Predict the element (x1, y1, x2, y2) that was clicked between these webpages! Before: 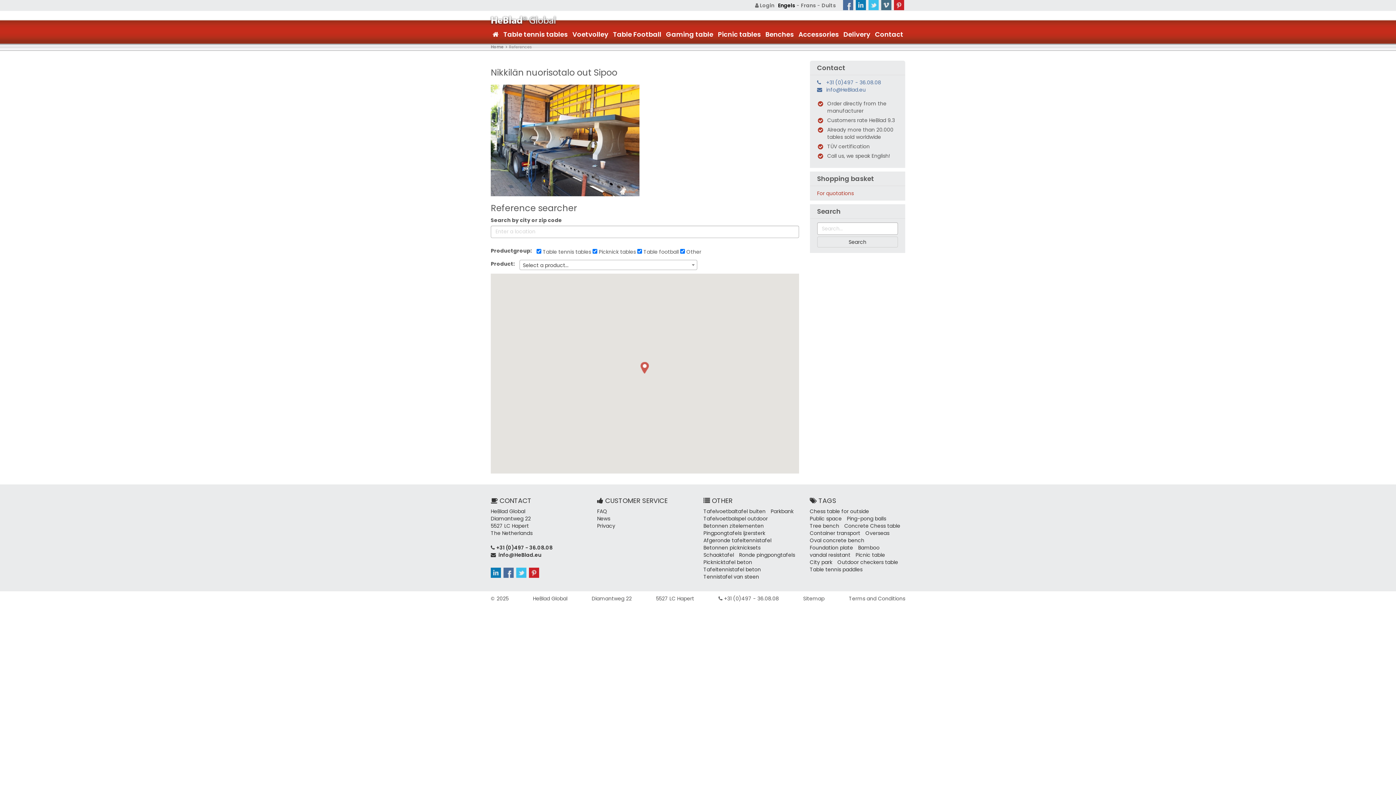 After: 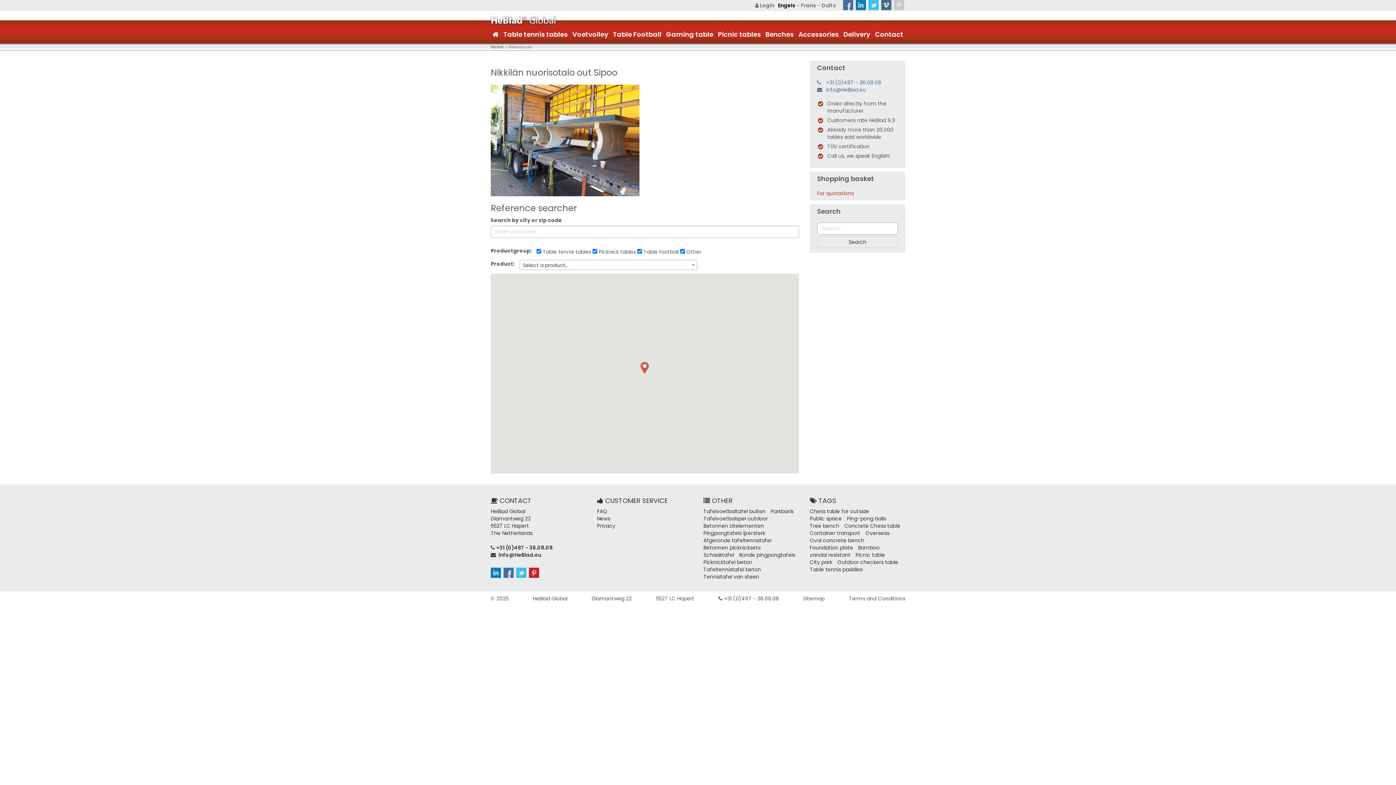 Action: bbox: (894, 0, 904, 10)